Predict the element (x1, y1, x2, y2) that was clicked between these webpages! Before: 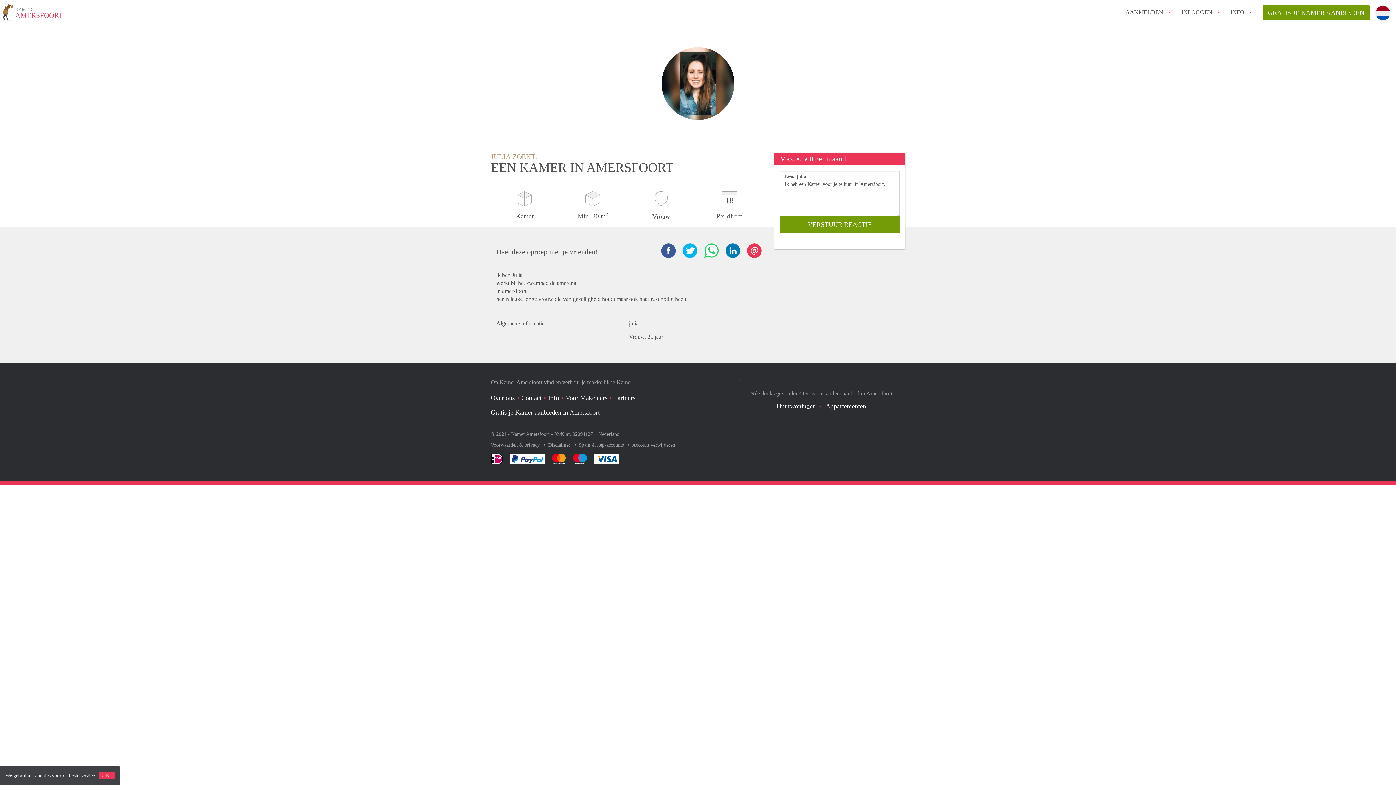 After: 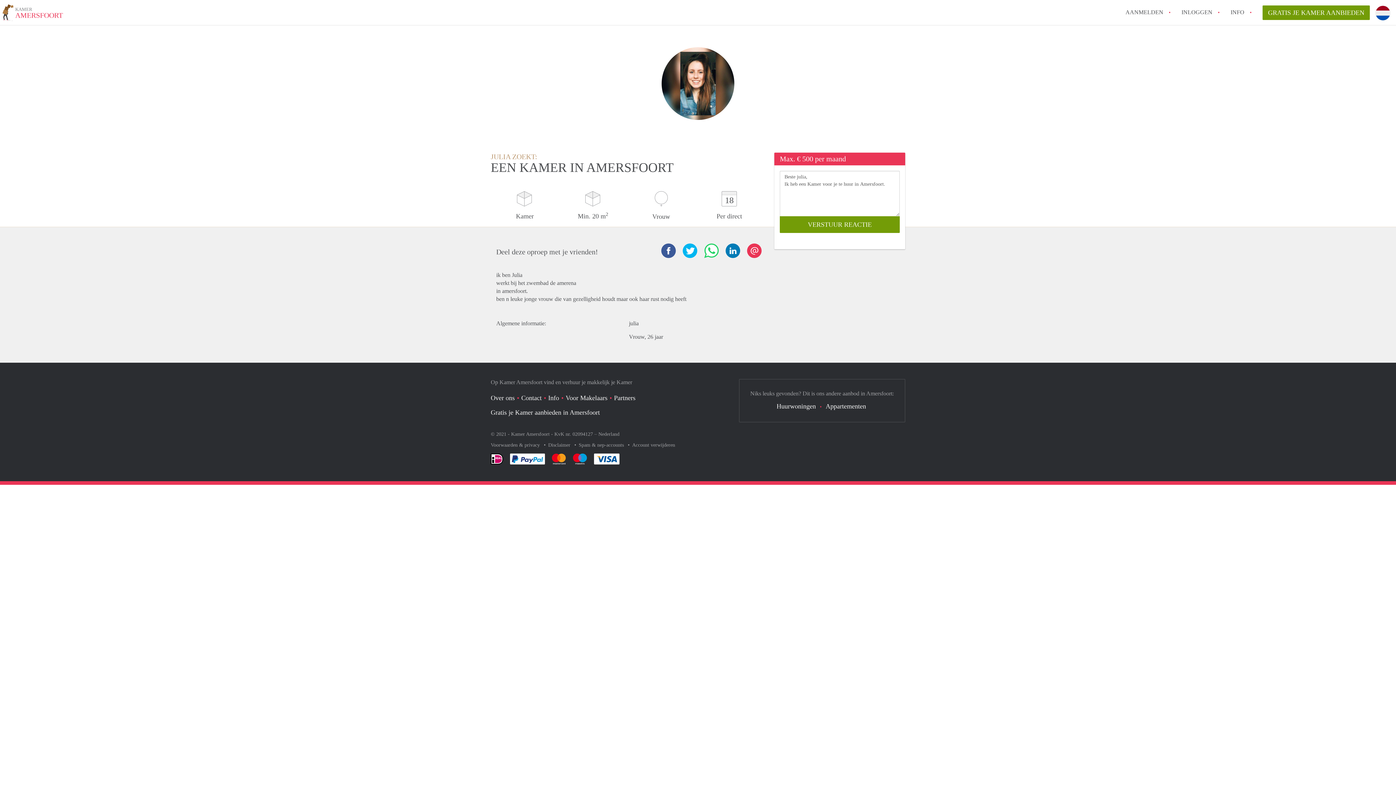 Action: bbox: (98, 772, 114, 779) label: OK!